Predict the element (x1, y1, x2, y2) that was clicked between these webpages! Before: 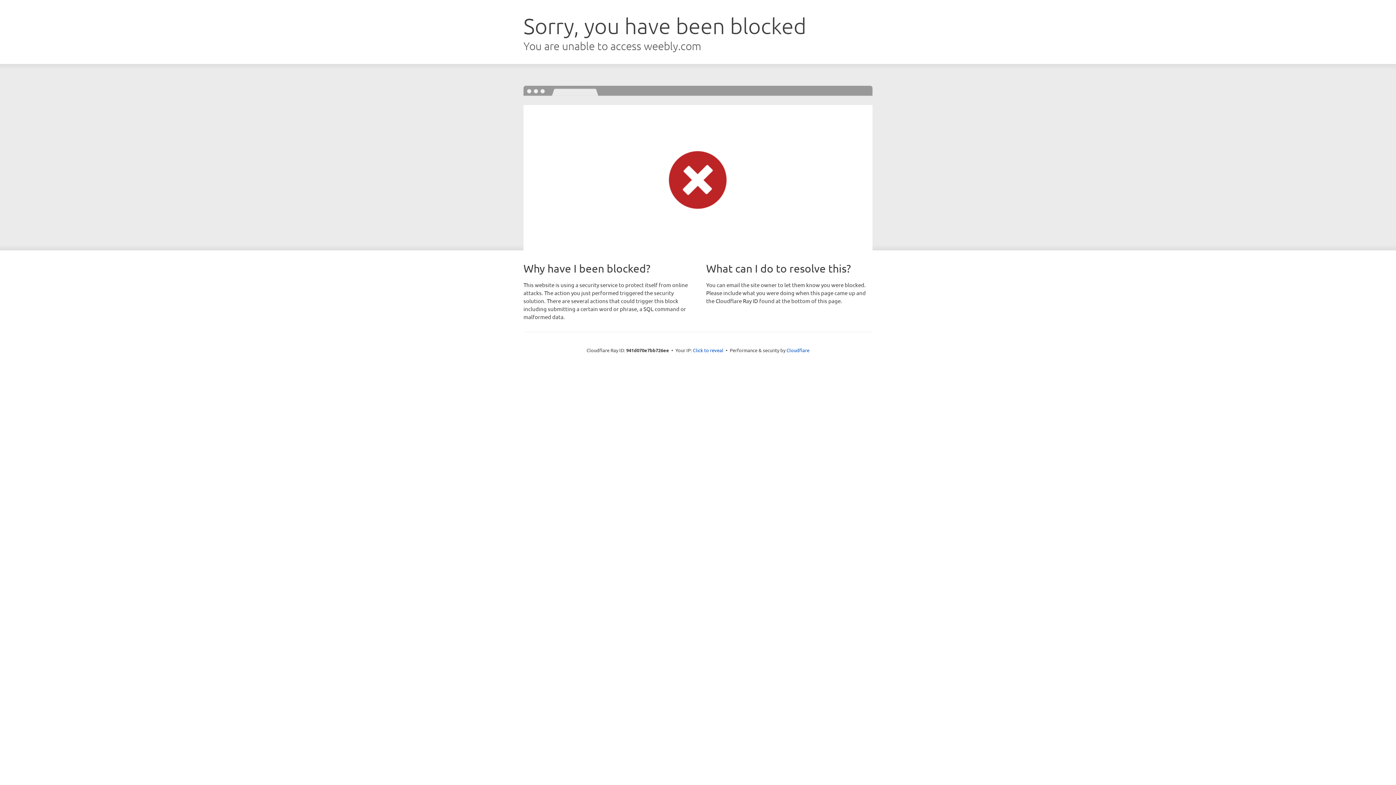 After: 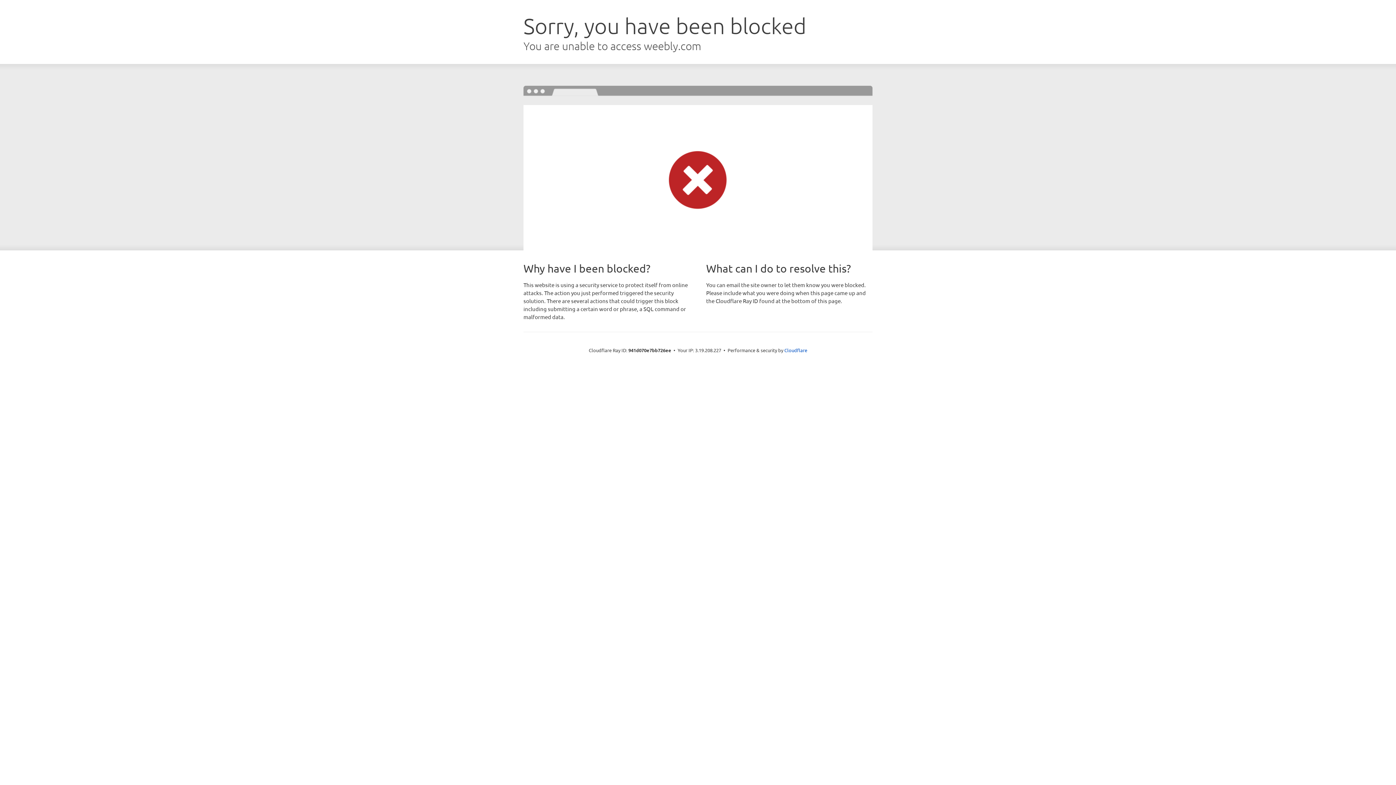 Action: bbox: (693, 346, 723, 353) label: Click to reveal